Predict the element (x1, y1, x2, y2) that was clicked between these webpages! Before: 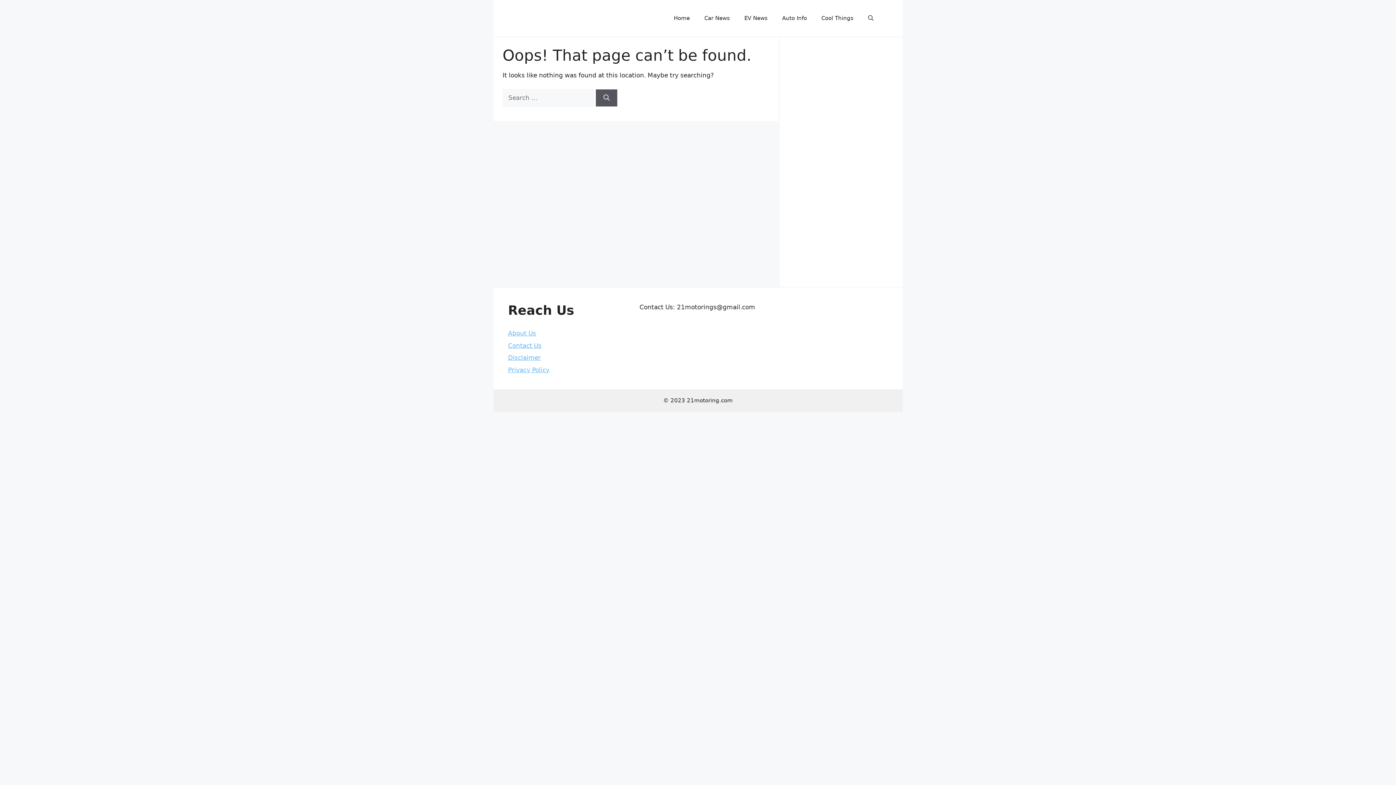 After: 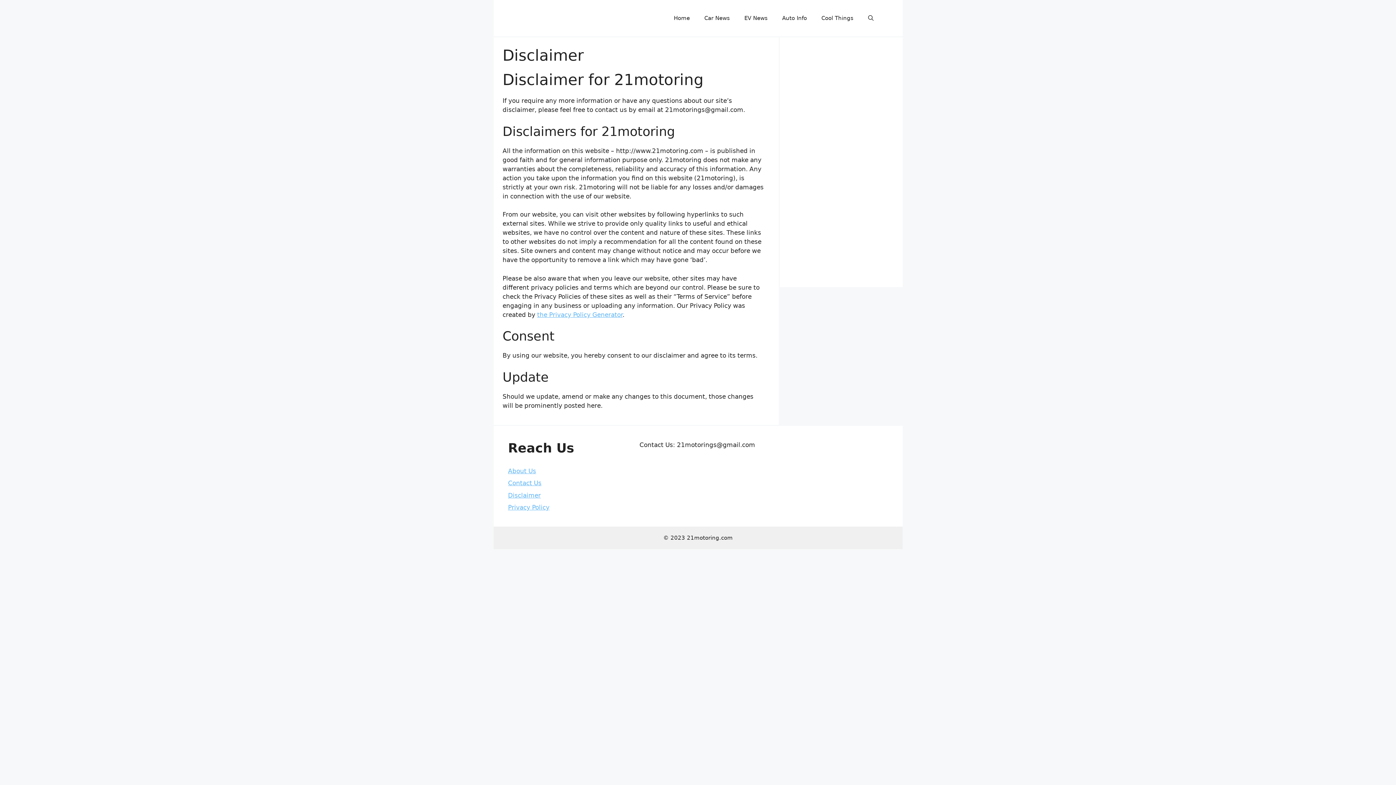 Action: label: Disclaimer bbox: (508, 354, 540, 361)